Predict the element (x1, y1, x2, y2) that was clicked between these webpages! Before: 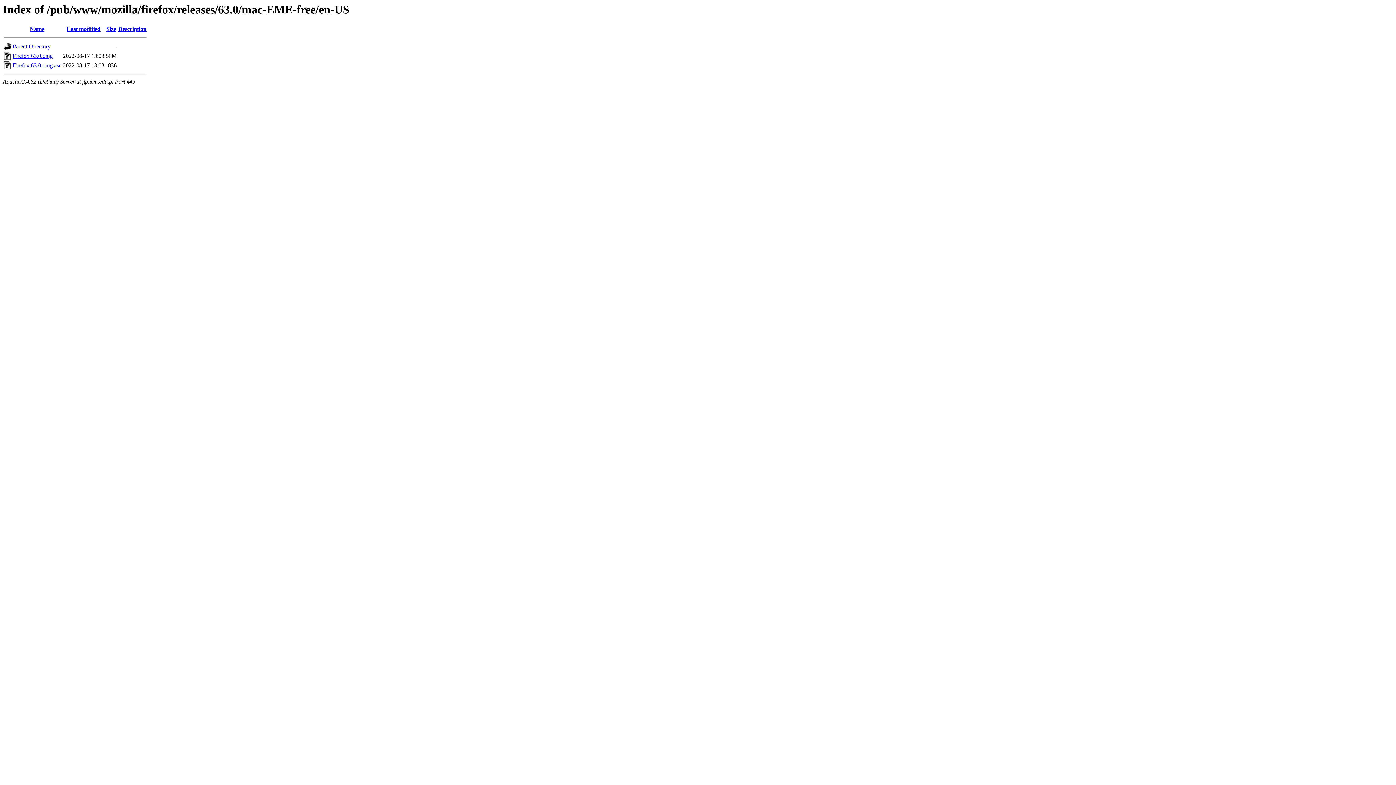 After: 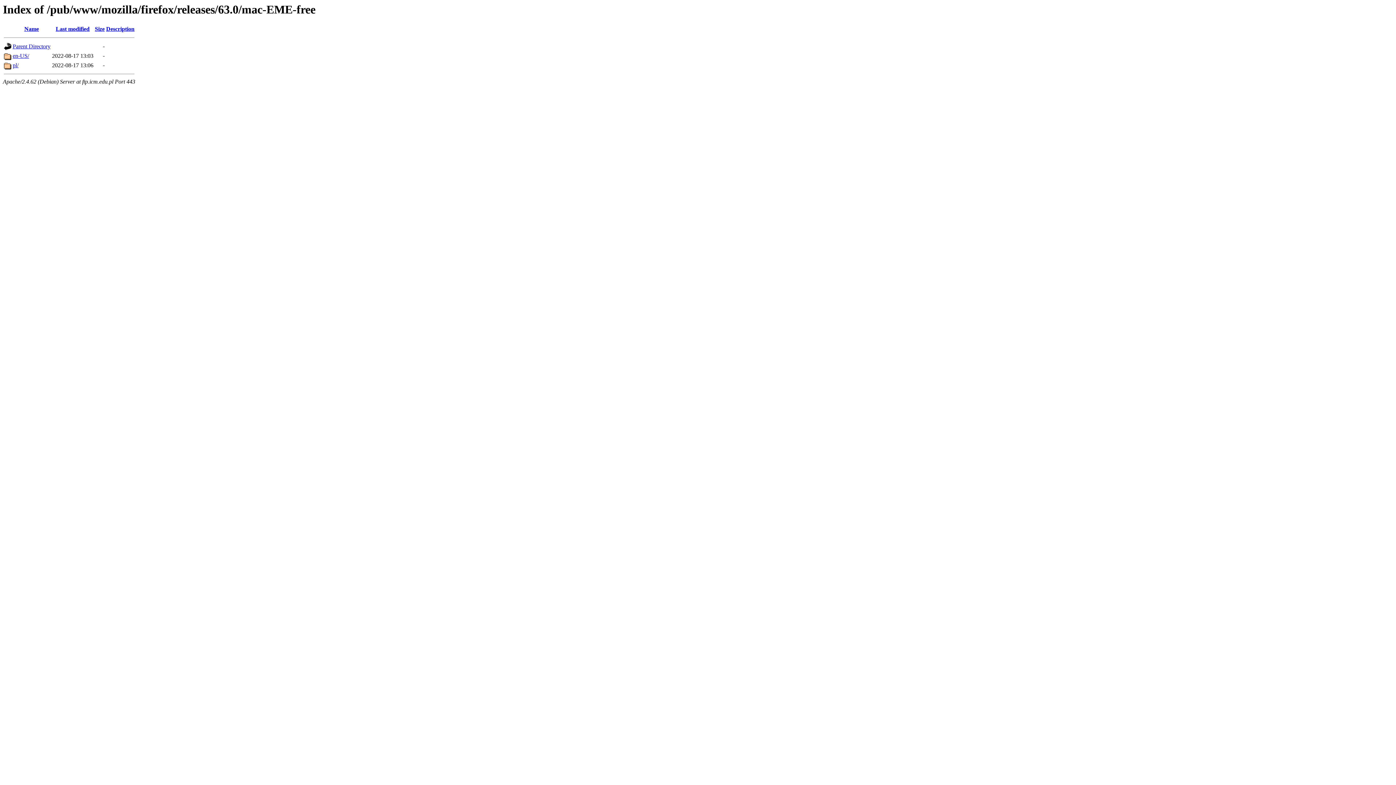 Action: label: Parent Directory bbox: (12, 43, 50, 49)